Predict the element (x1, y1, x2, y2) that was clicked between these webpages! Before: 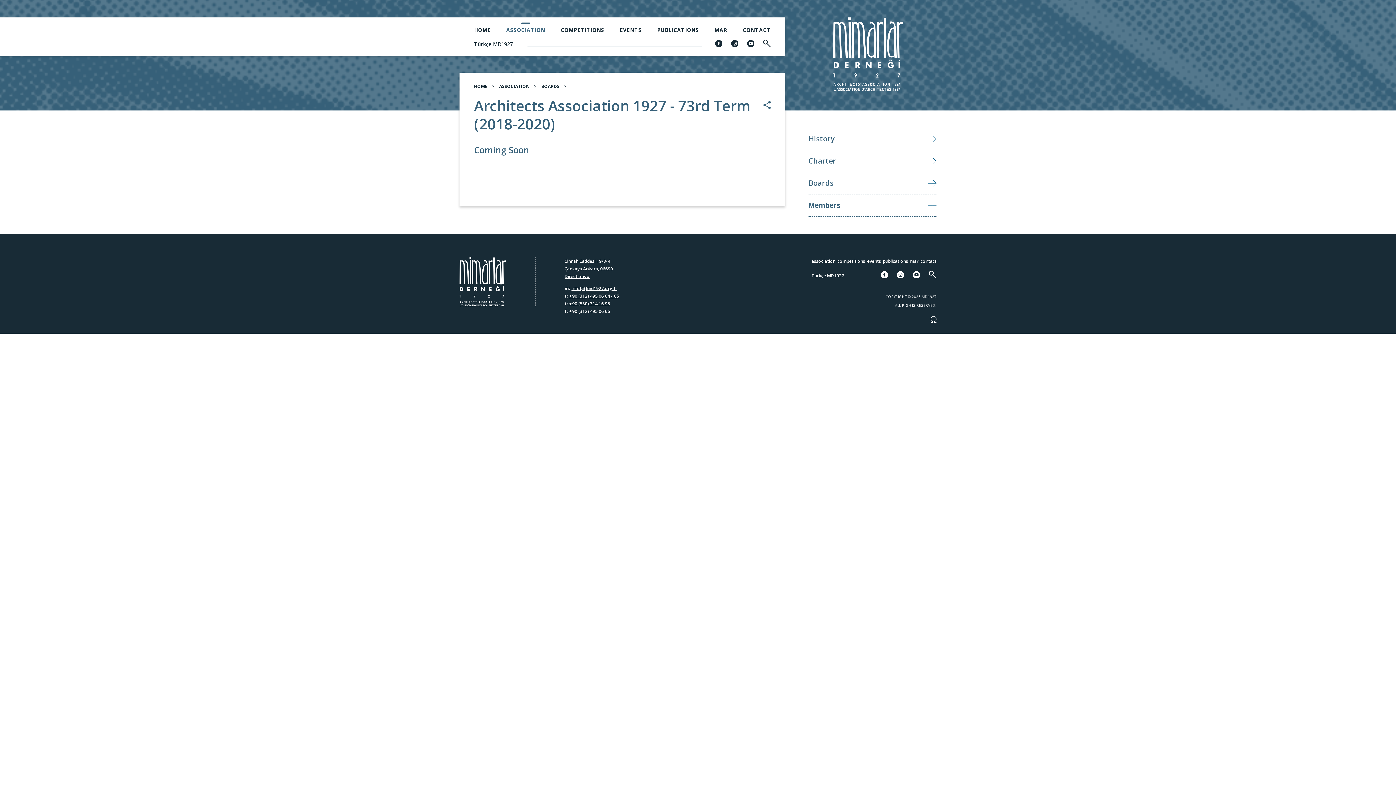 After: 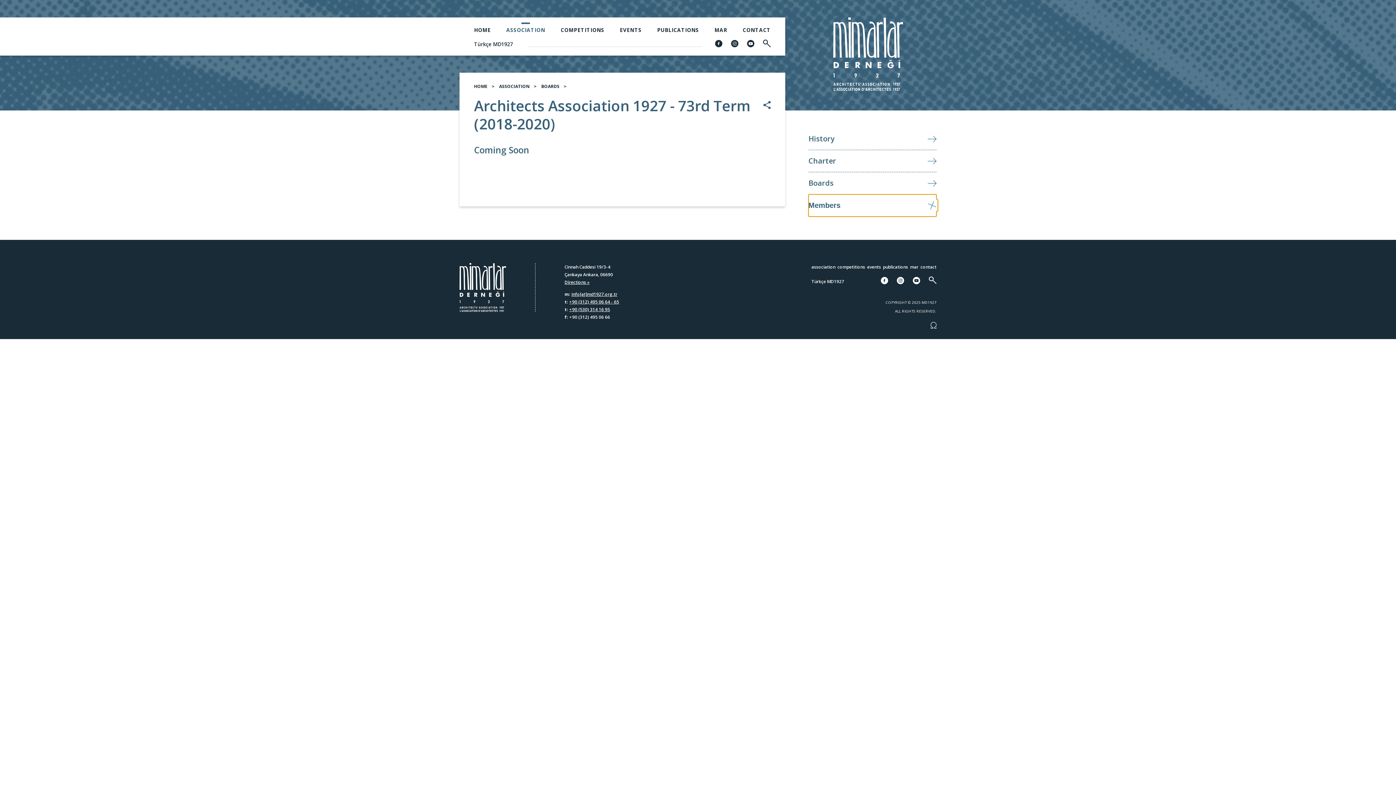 Action: bbox: (808, 194, 936, 216) label: Members